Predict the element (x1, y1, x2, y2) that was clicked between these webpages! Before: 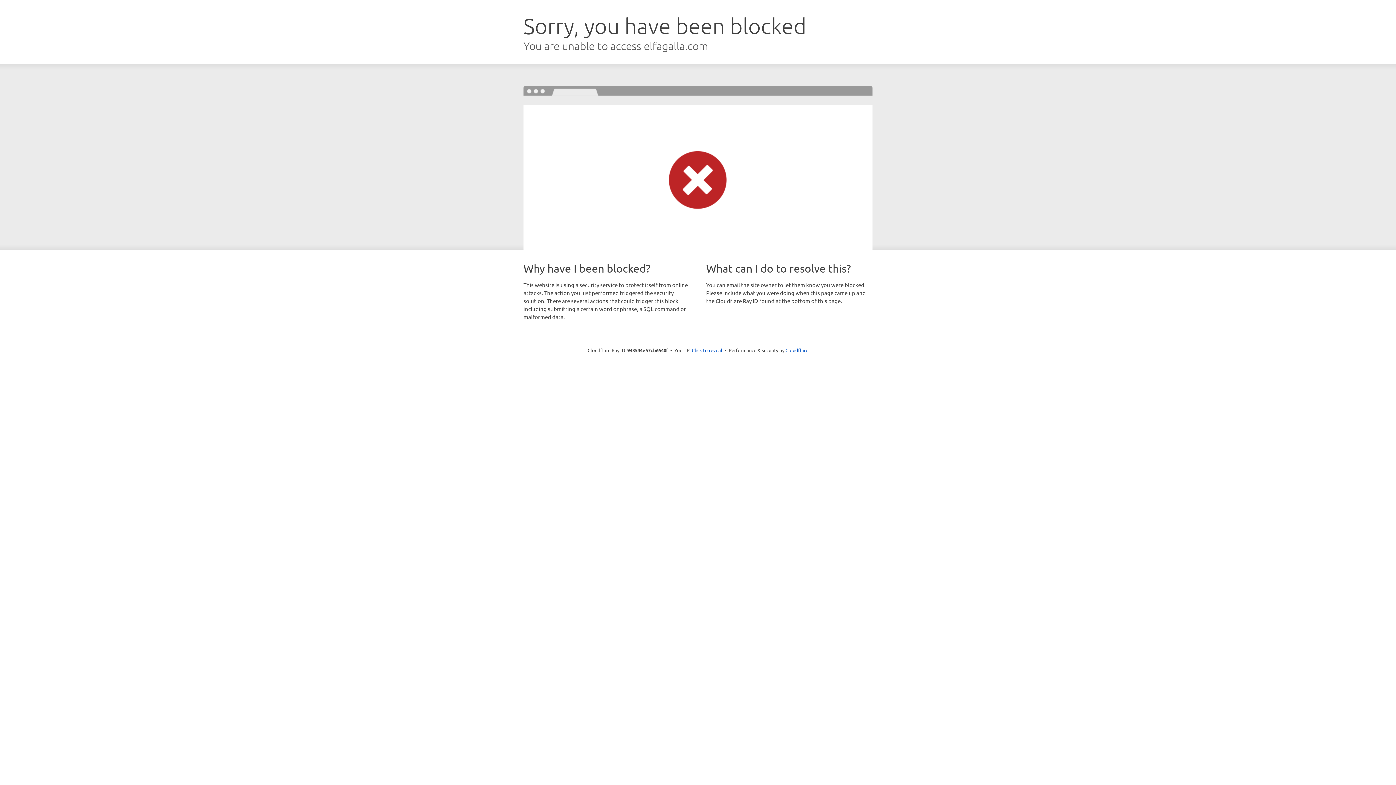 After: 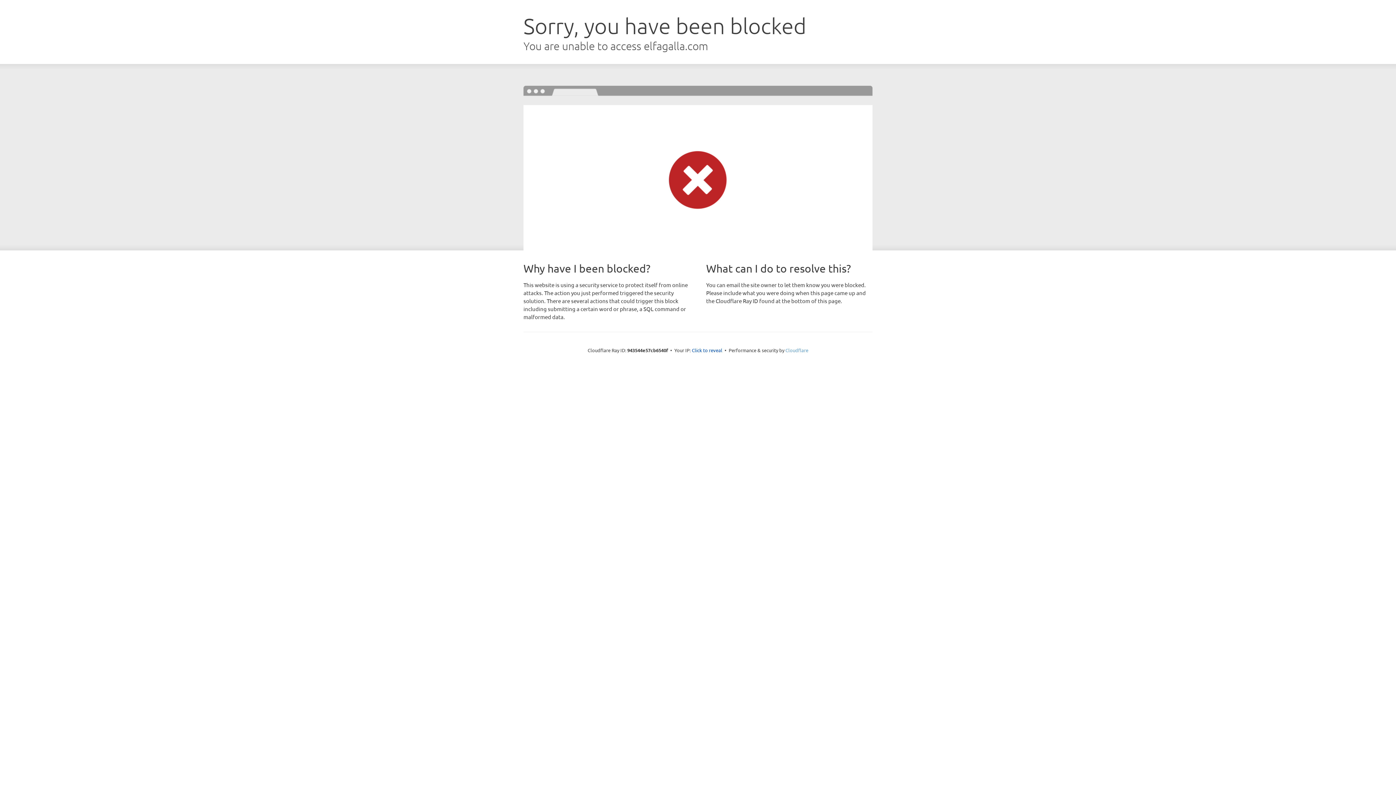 Action: bbox: (785, 347, 808, 353) label: Cloudflare